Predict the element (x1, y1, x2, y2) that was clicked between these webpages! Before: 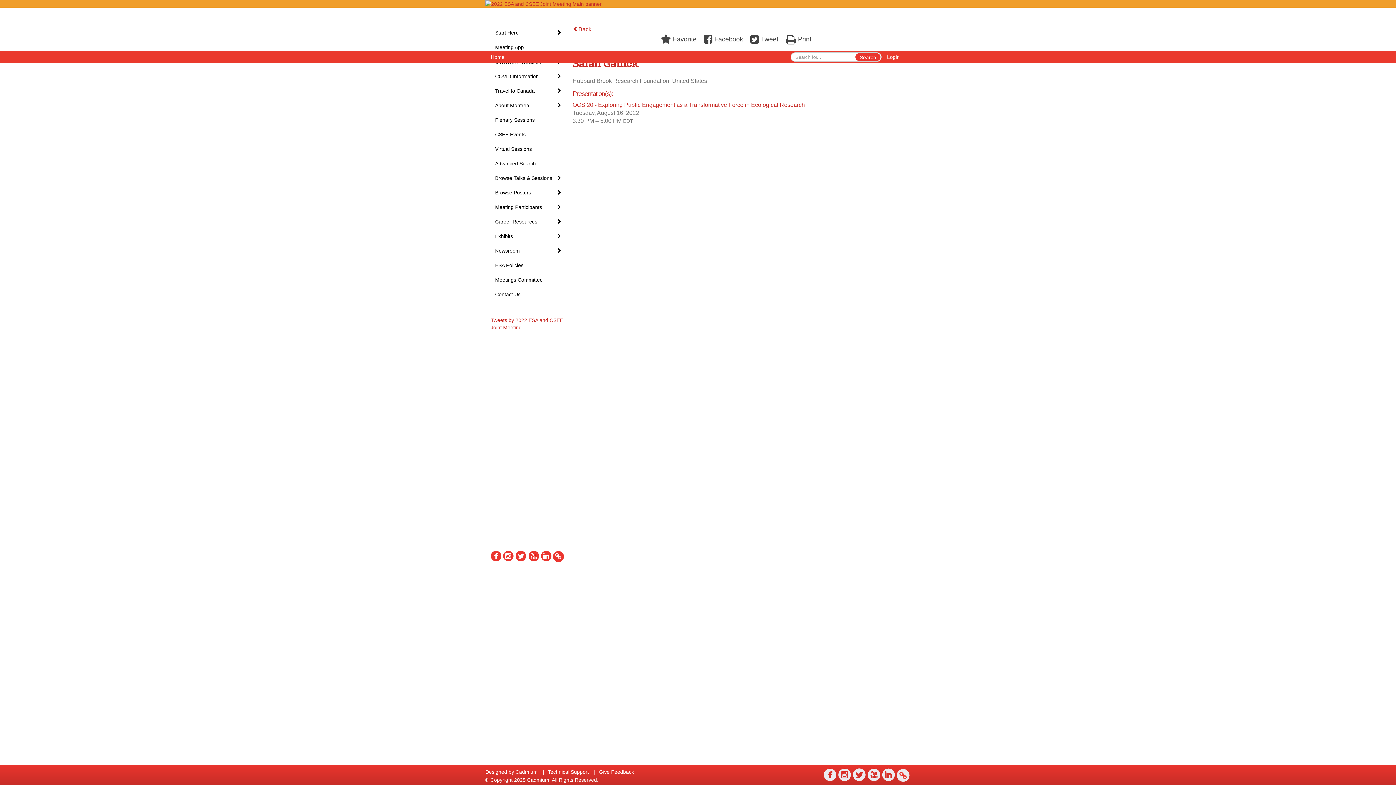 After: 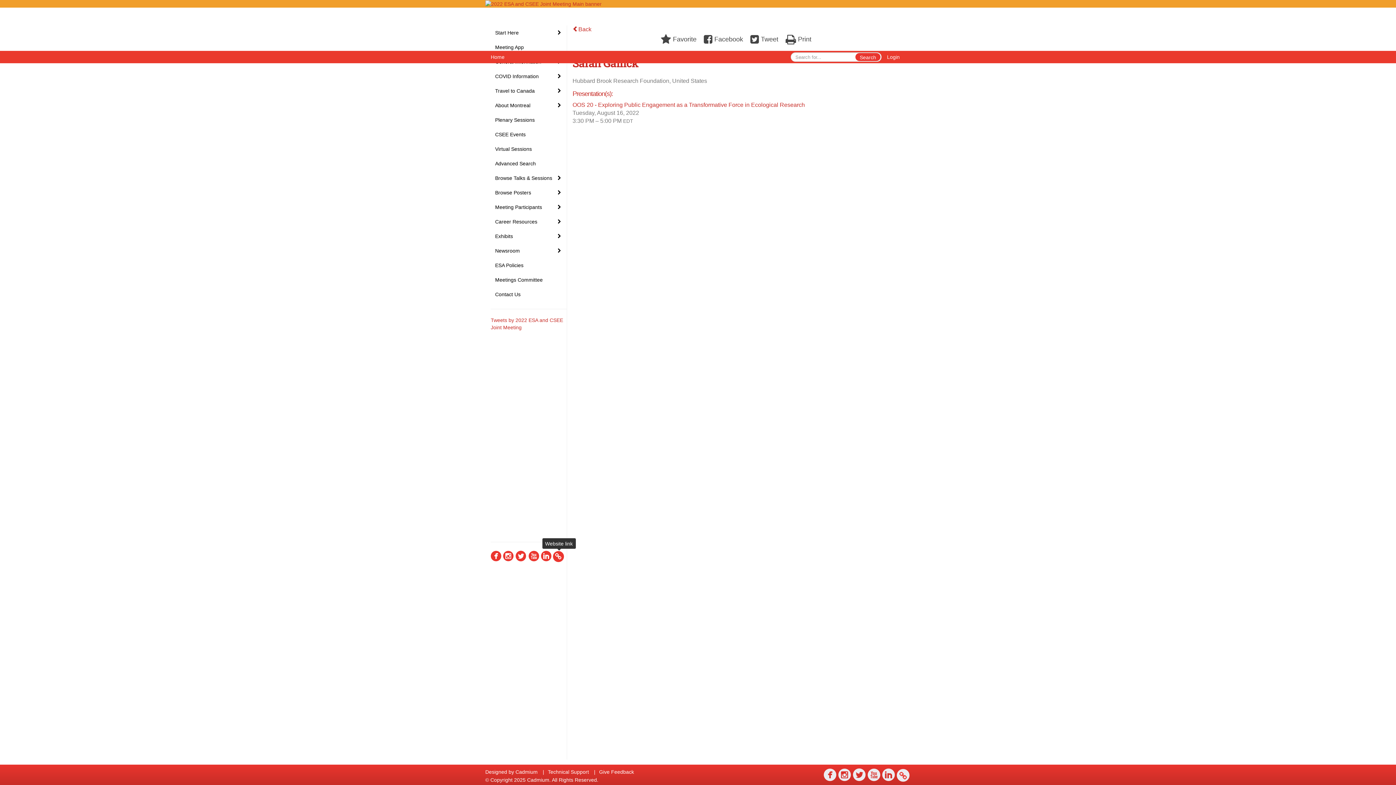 Action: bbox: (553, 551, 564, 563)